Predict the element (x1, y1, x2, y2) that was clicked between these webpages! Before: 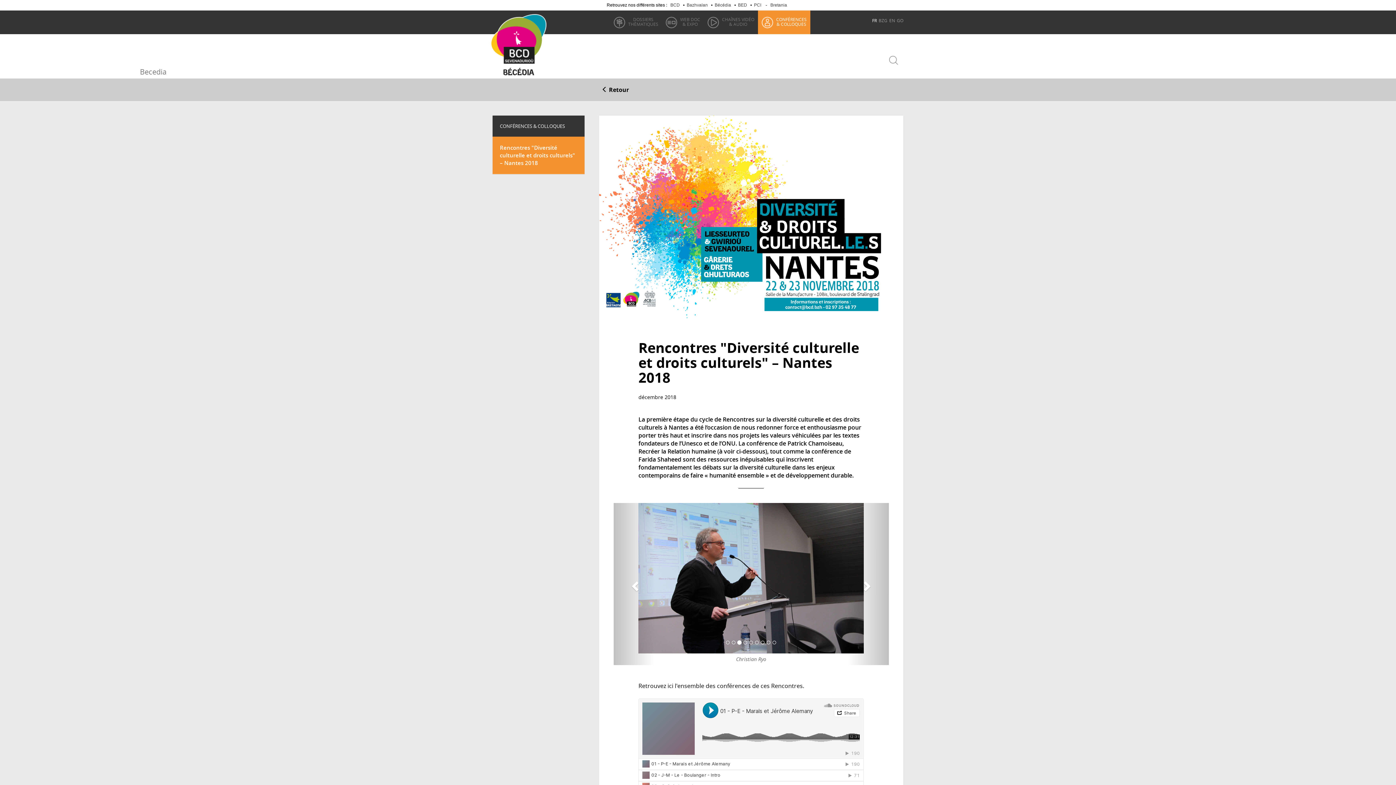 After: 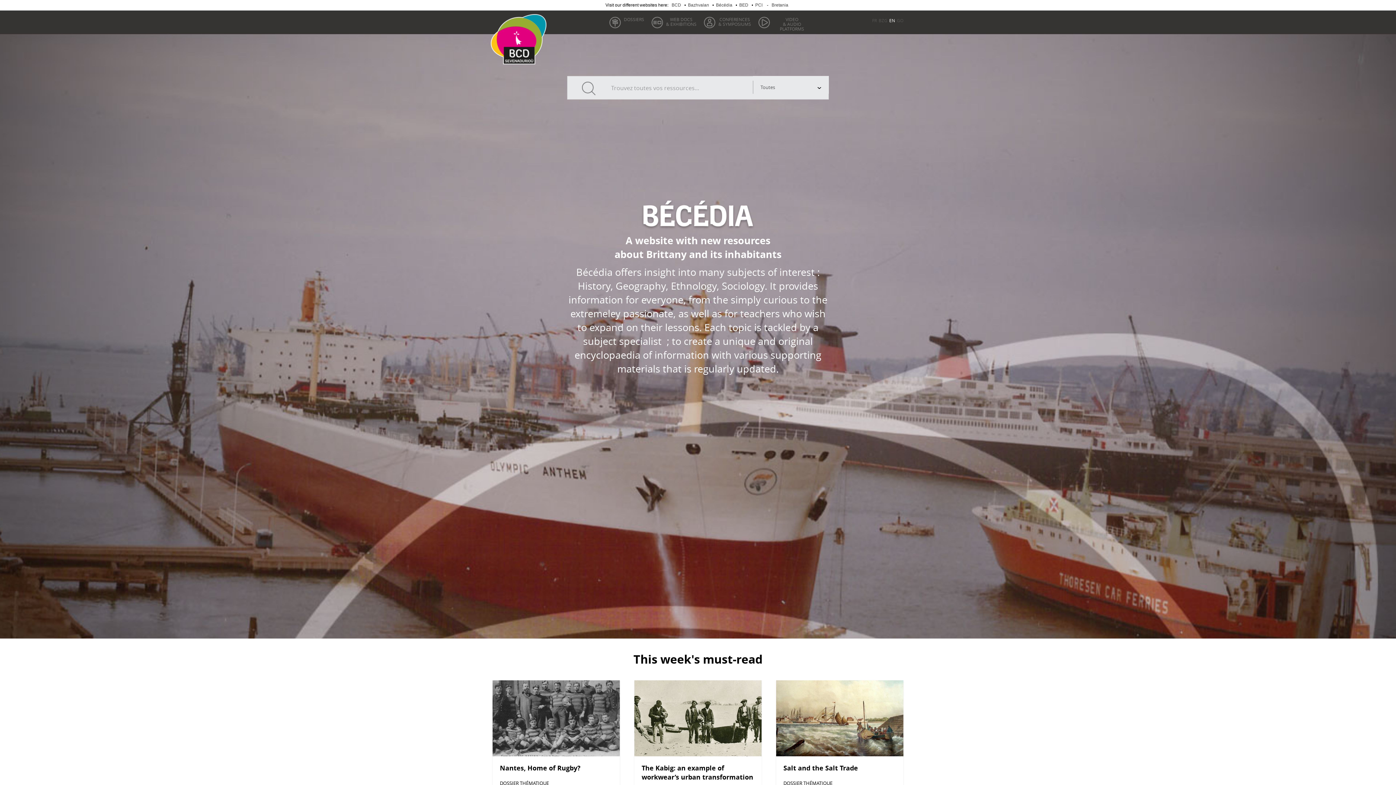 Action: bbox: (887, 17, 895, 23) label: EN